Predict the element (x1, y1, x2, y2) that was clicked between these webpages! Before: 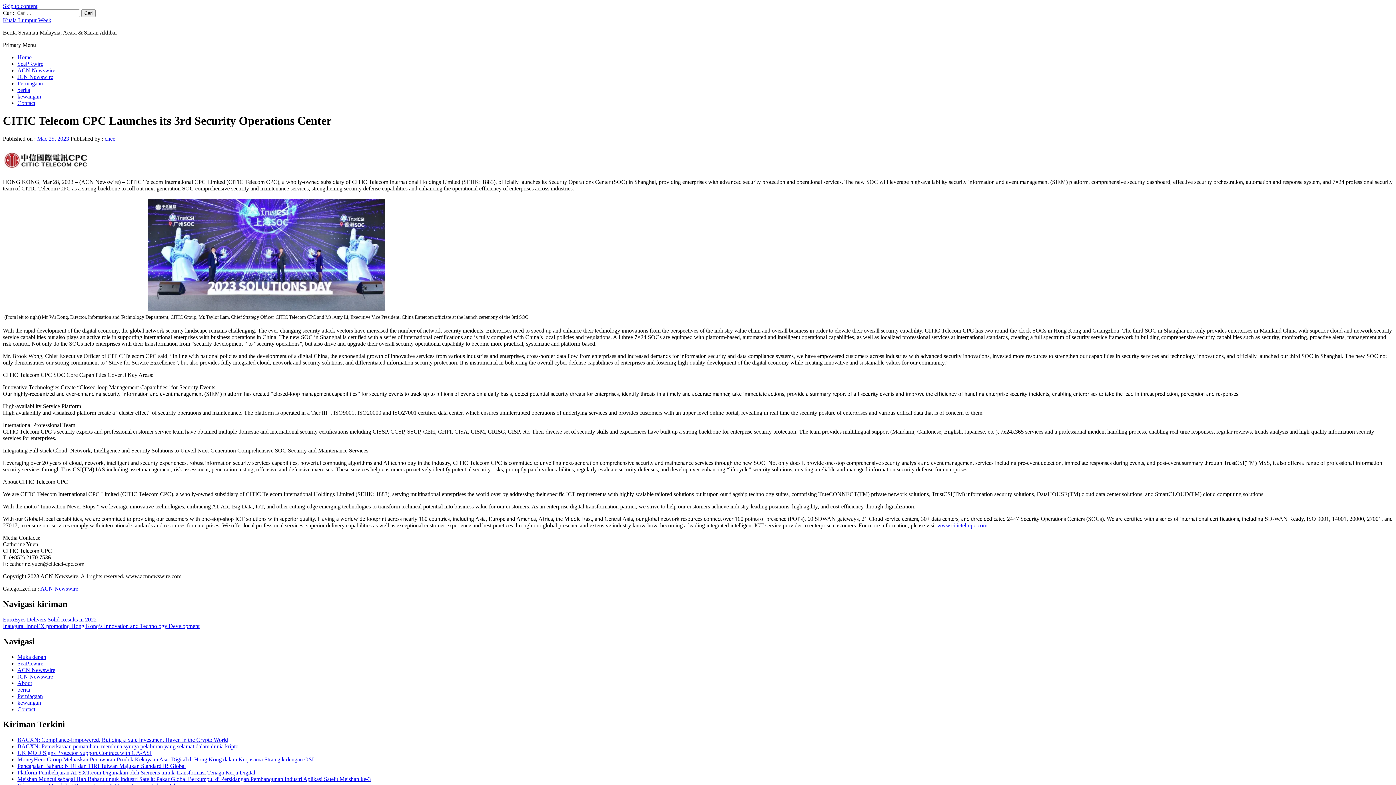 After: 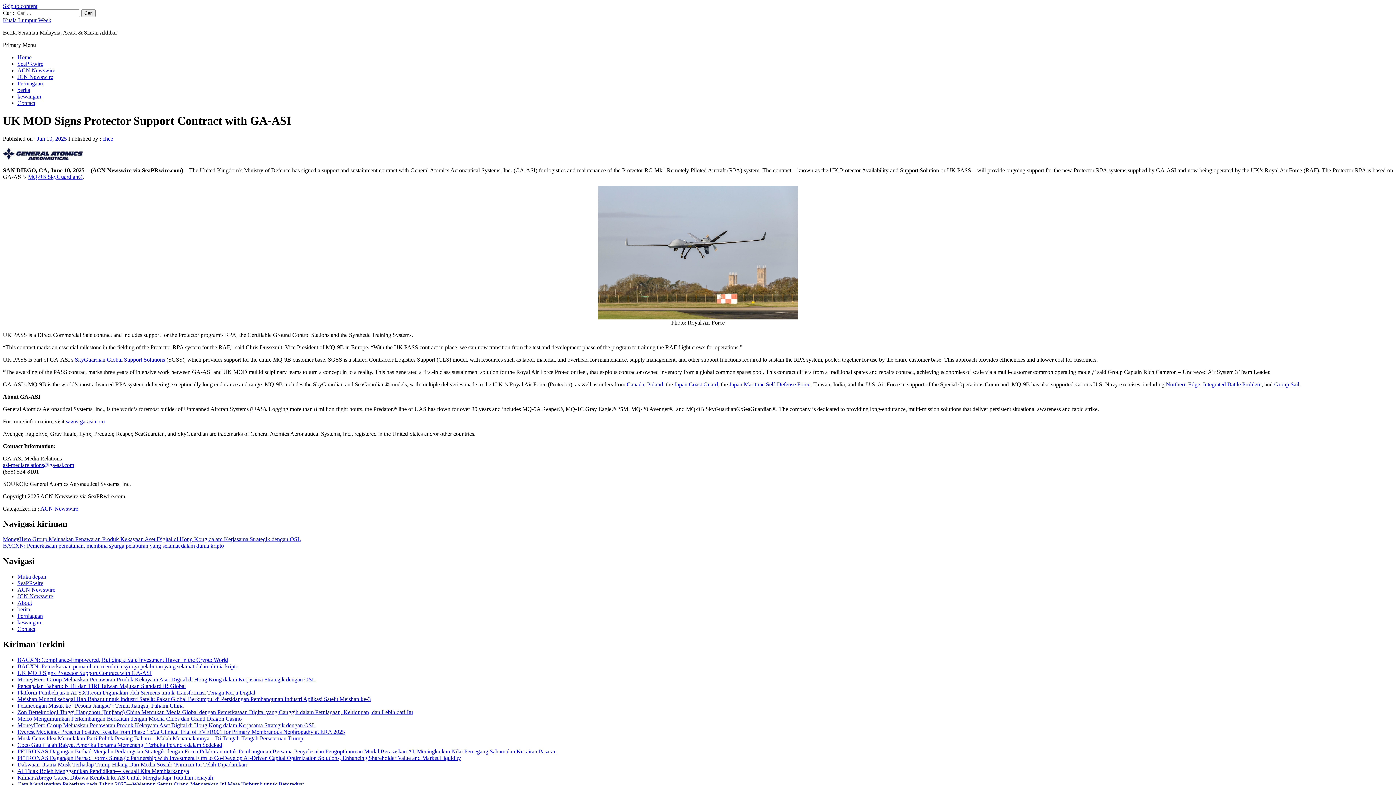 Action: bbox: (17, 750, 151, 756) label: UK MOD Signs Protector Support Contract with GA-ASI